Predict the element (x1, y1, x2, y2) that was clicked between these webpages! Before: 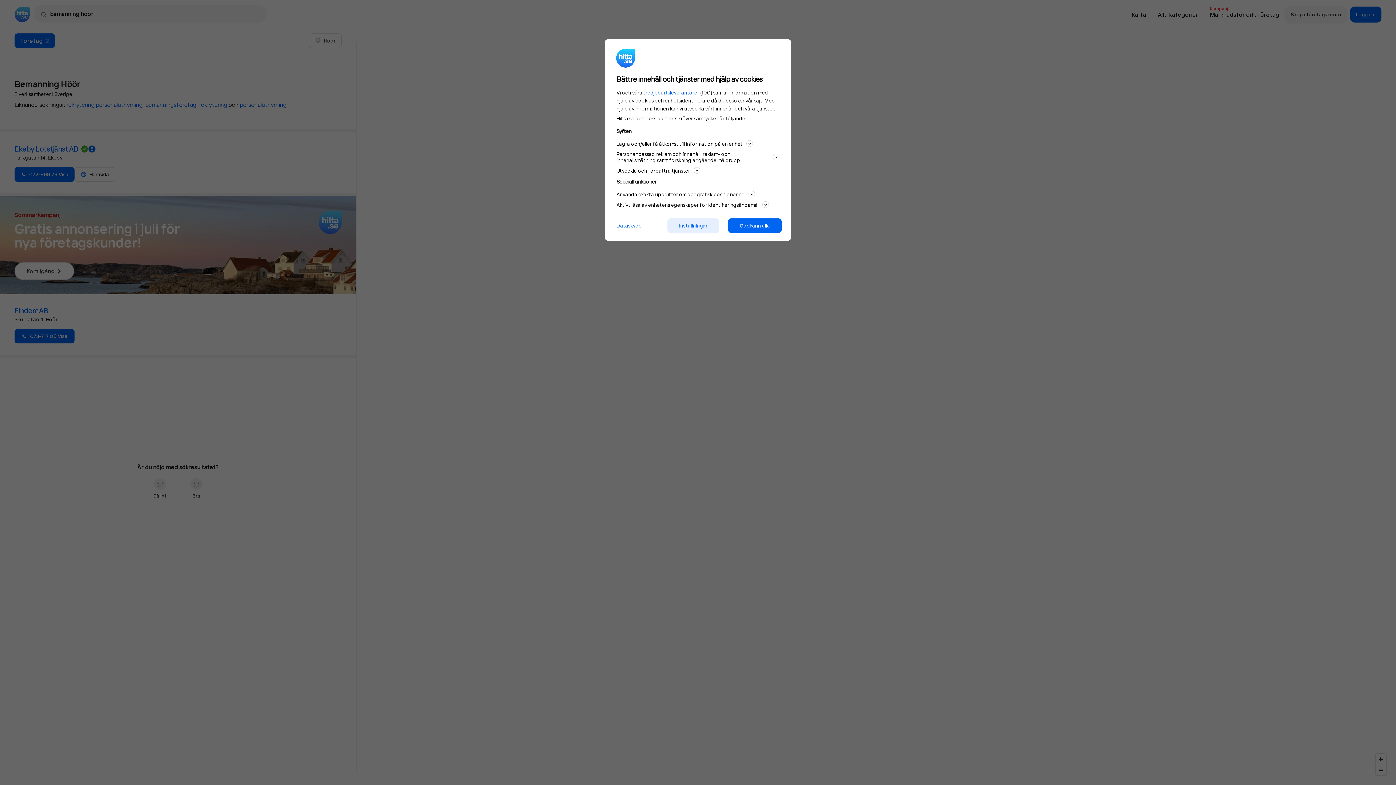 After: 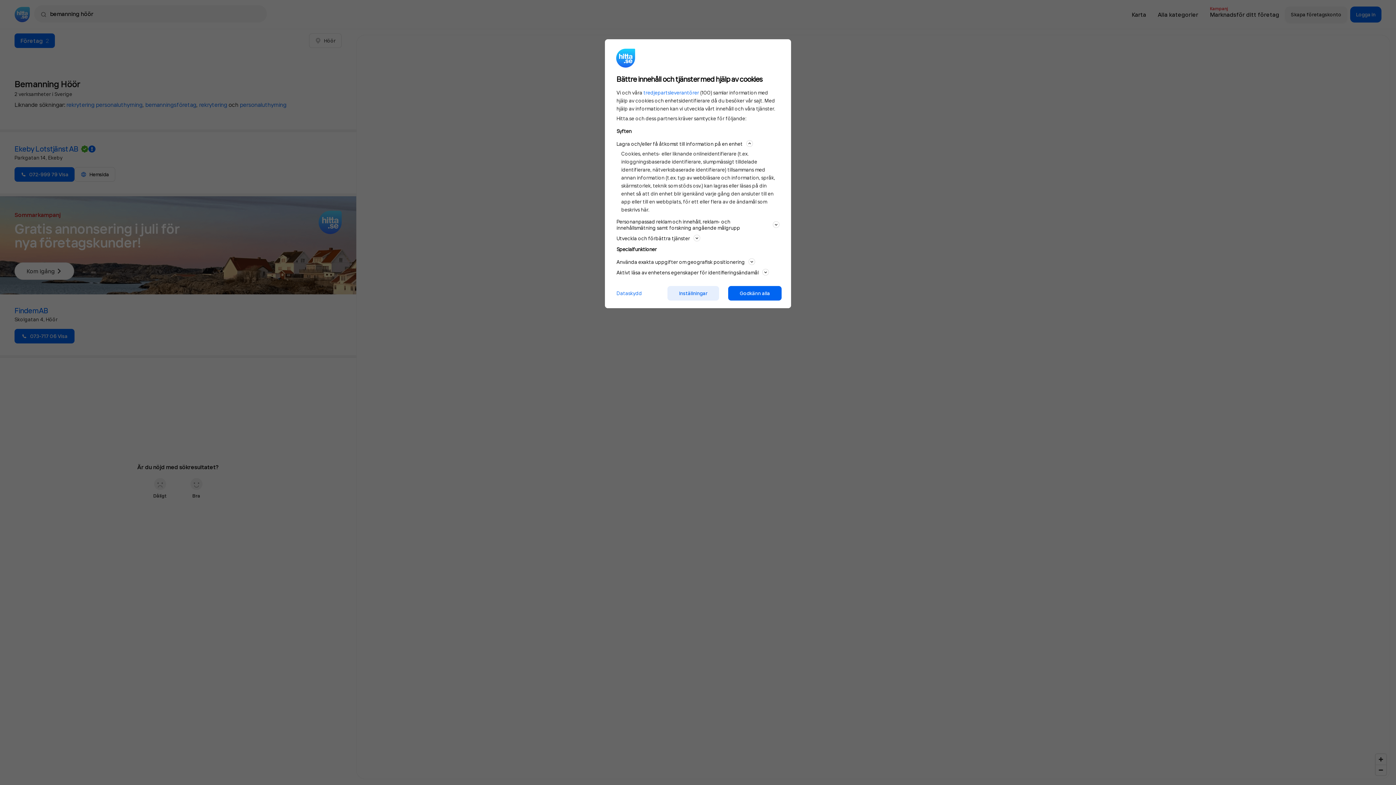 Action: bbox: (616, 139, 779, 148) label: Lagra och/eller få åtkomst till information på en enhet